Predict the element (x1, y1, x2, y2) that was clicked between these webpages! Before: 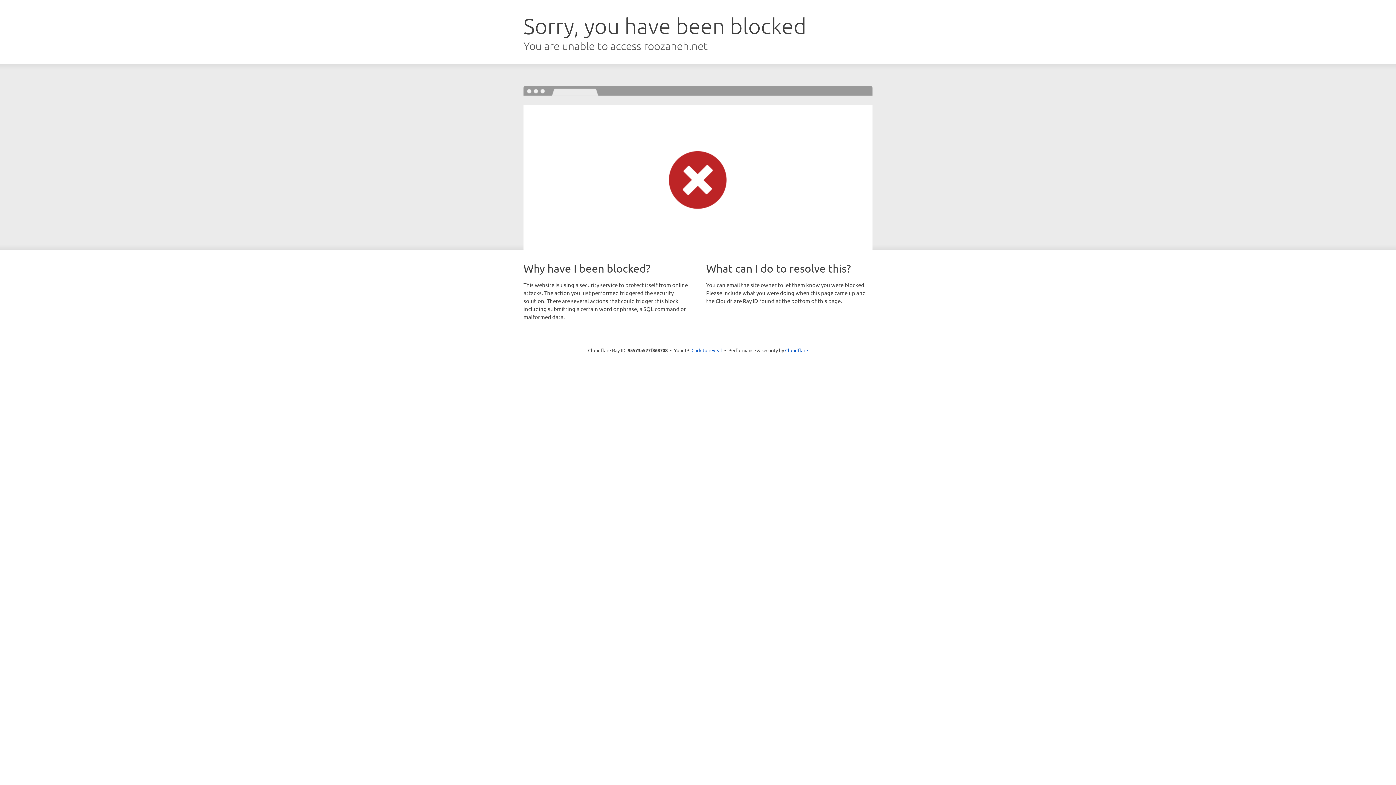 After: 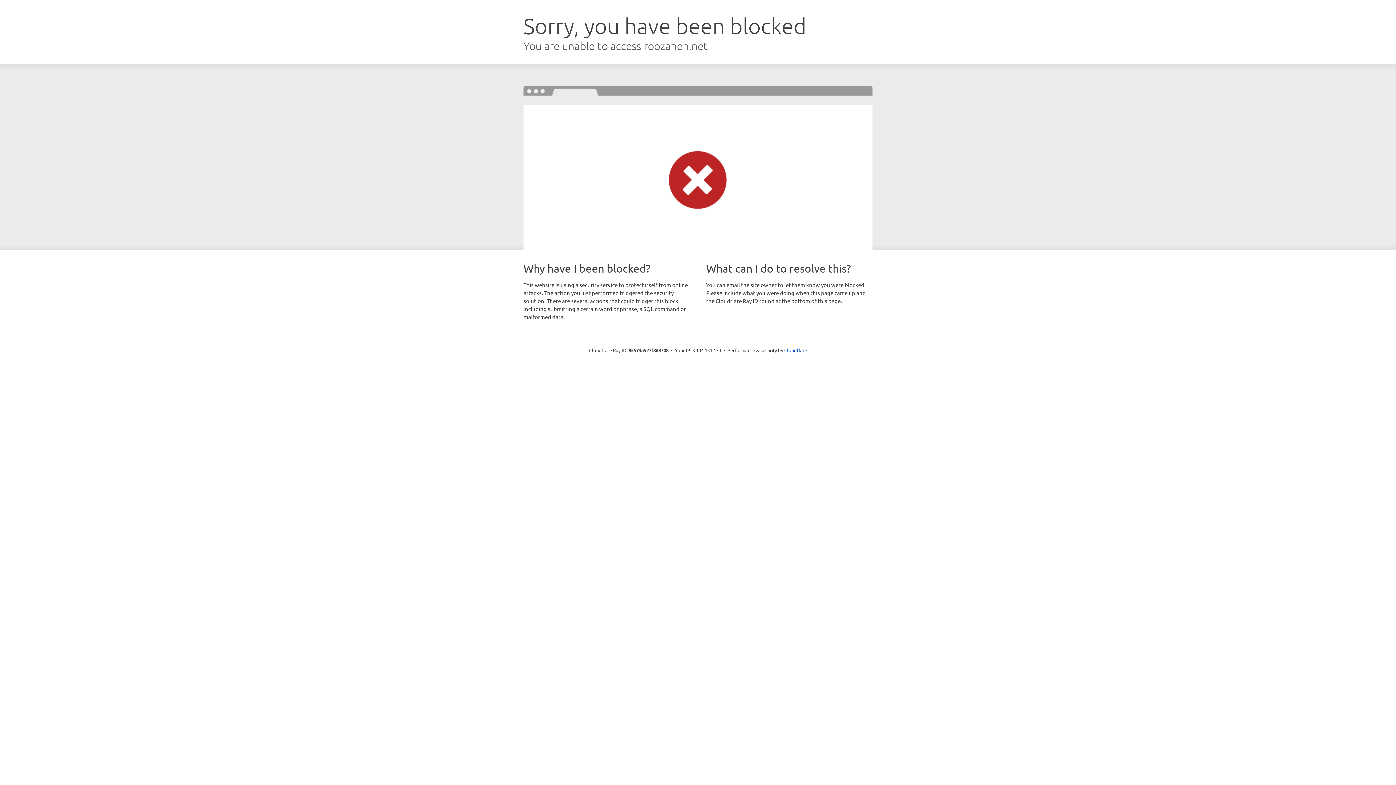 Action: bbox: (691, 346, 722, 353) label: Click to reveal